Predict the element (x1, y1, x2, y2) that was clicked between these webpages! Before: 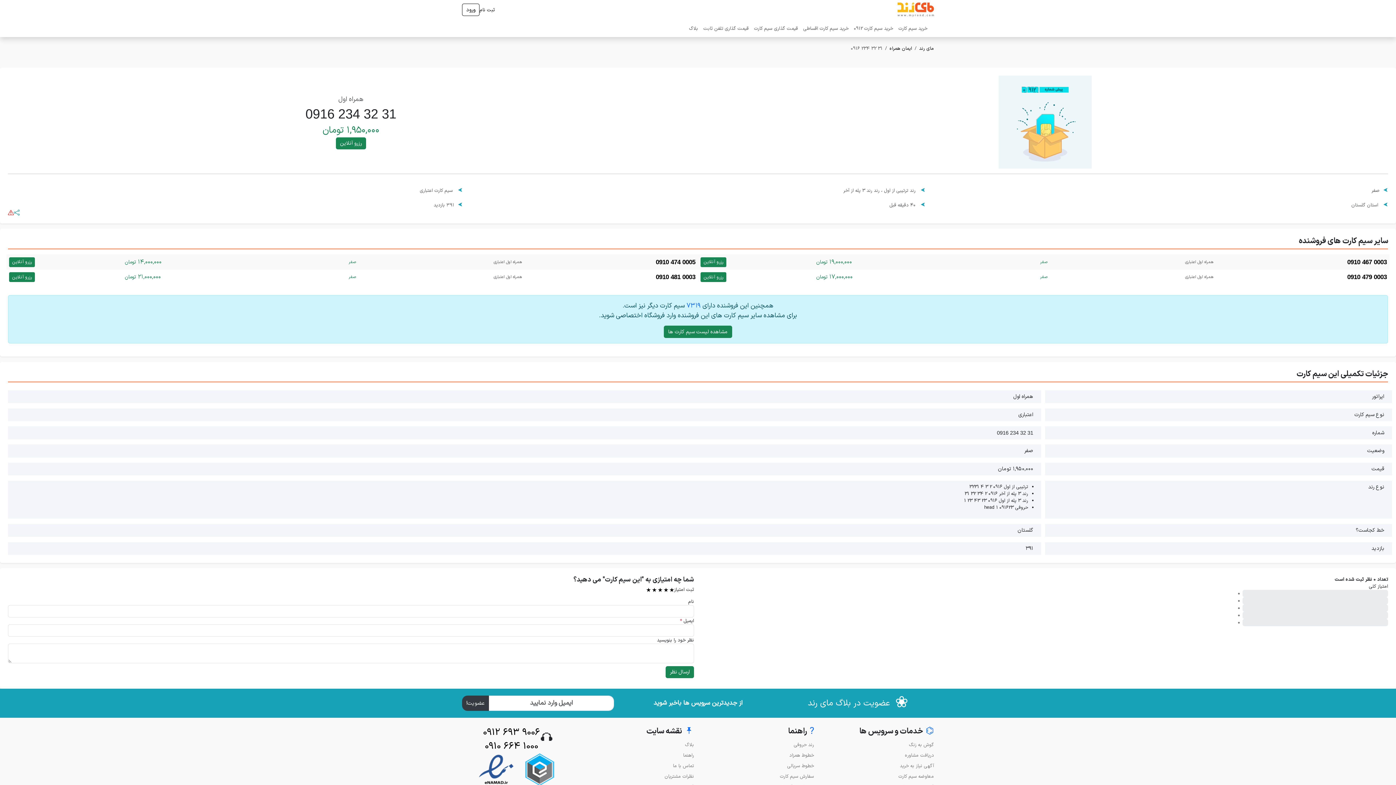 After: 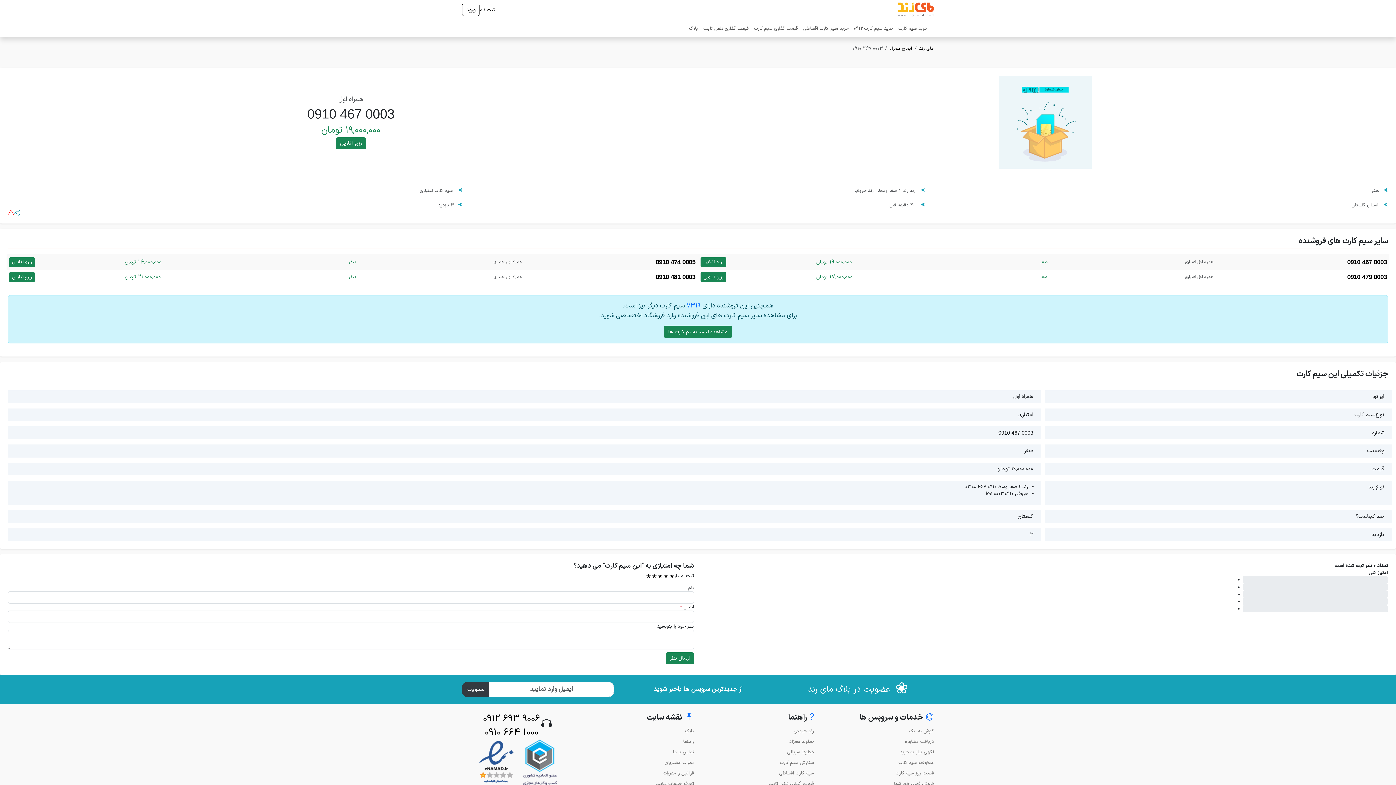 Action: bbox: (698, 254, 1389, 269) label: 0910 467 0003
همراه اول اعتباری
صفر
۱۹,۰۰۰,۰۰۰ تومان
رزرو آنلاین